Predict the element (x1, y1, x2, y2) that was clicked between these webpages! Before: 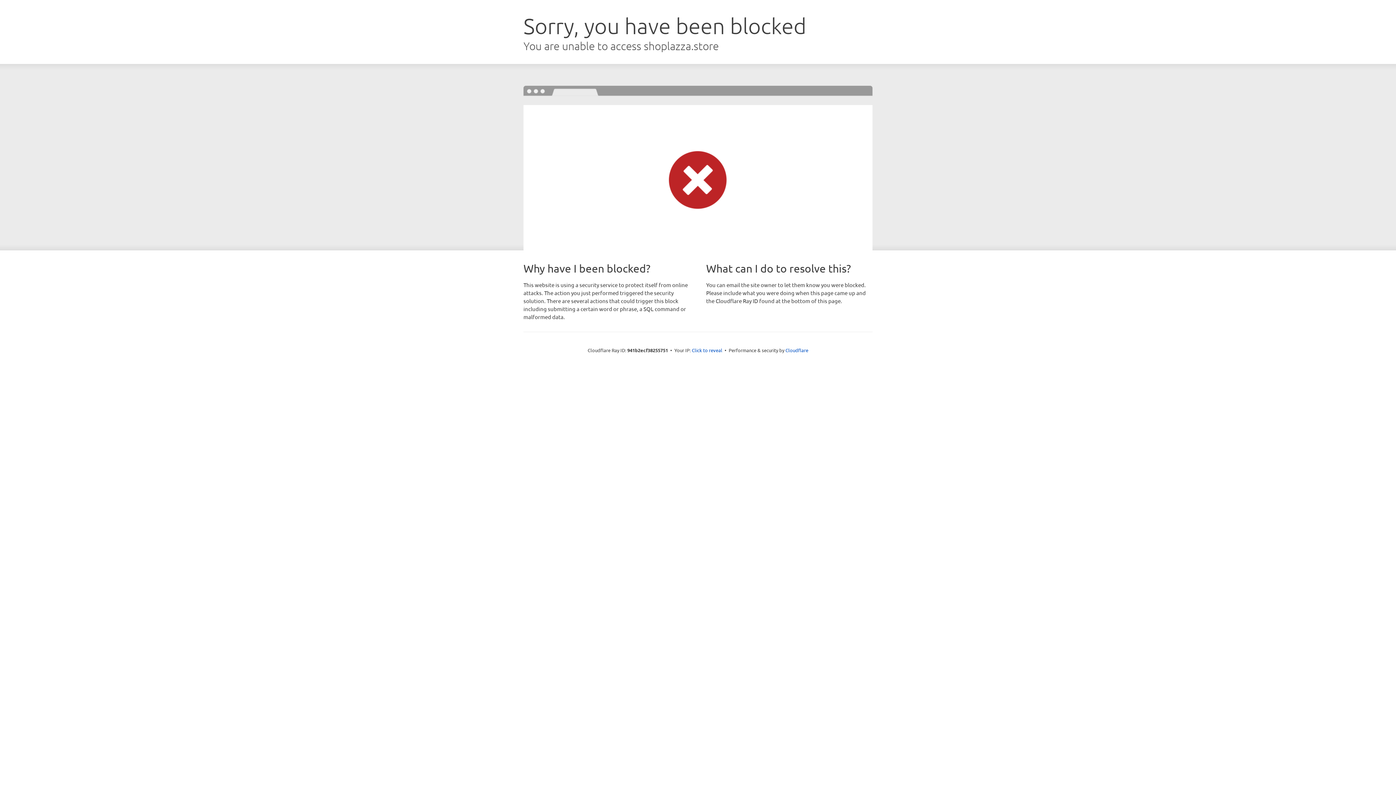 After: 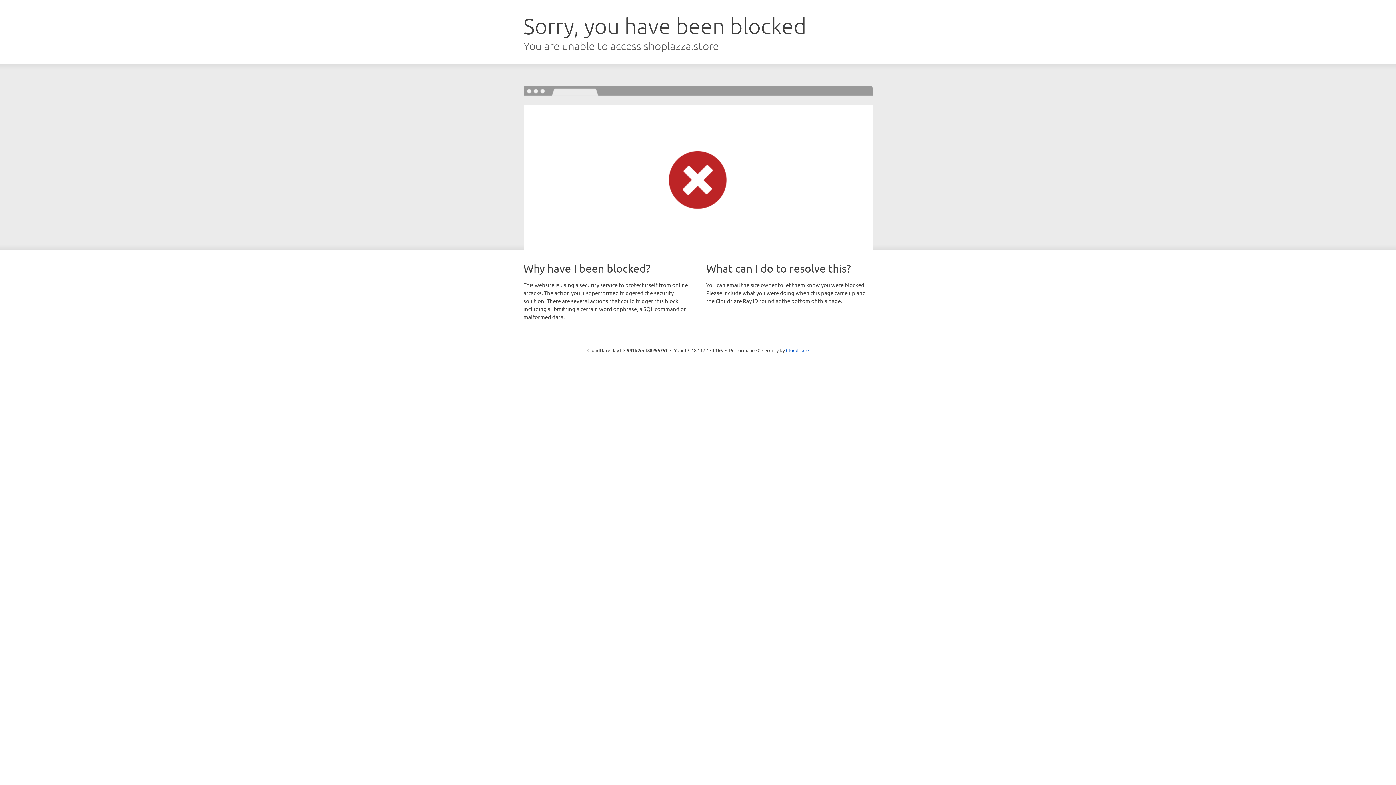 Action: bbox: (692, 346, 722, 353) label: Click to reveal